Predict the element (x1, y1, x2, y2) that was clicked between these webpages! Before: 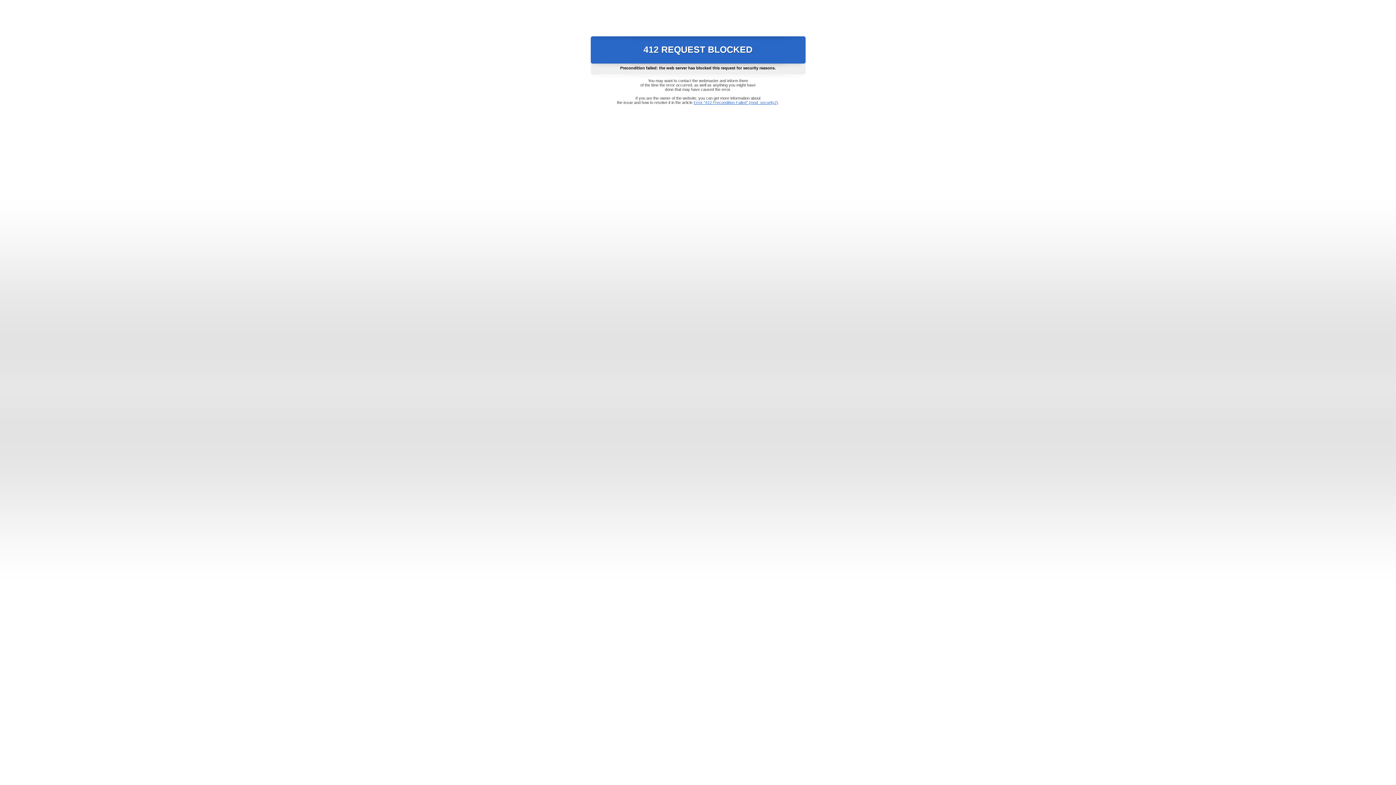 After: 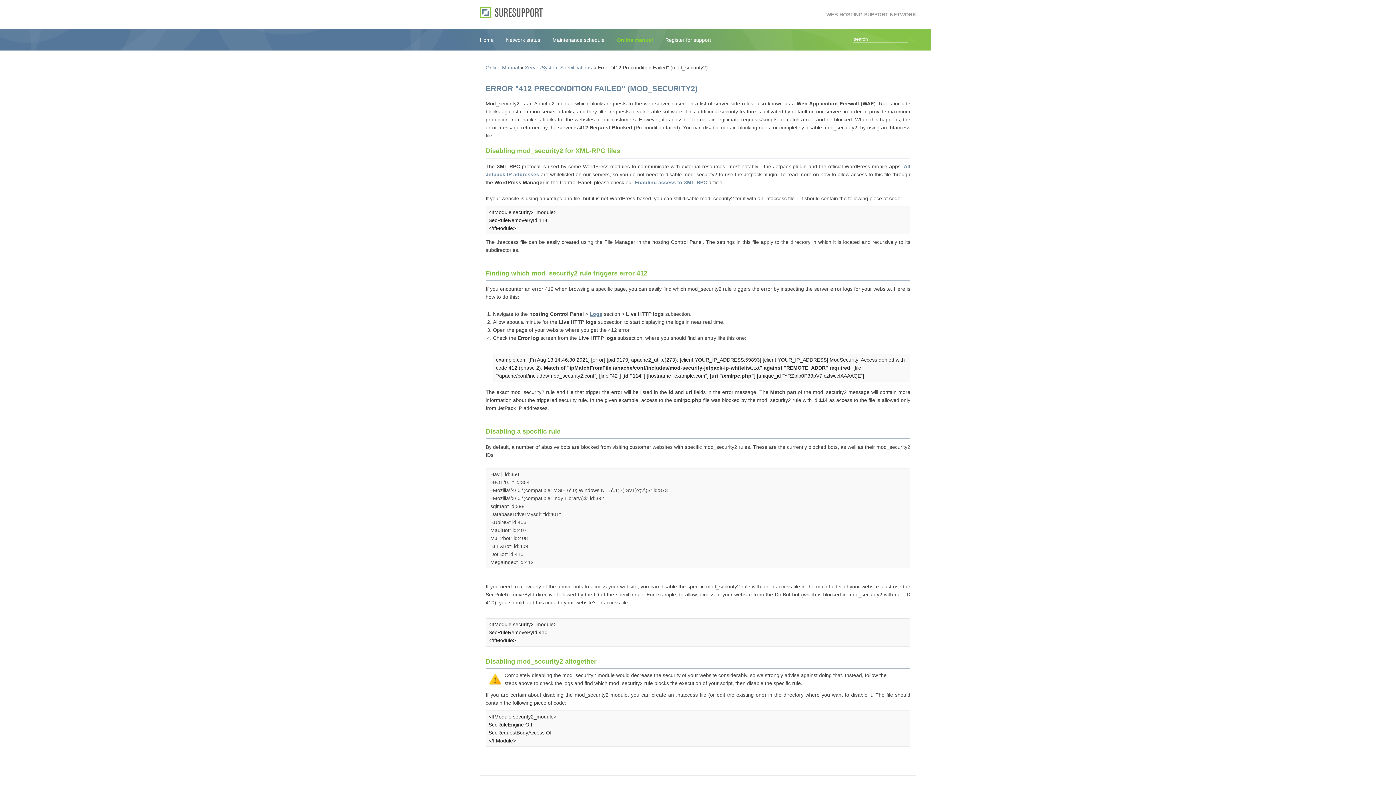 Action: bbox: (693, 100, 778, 104) label: Error "412 Precondition Failed" (mod_security2)